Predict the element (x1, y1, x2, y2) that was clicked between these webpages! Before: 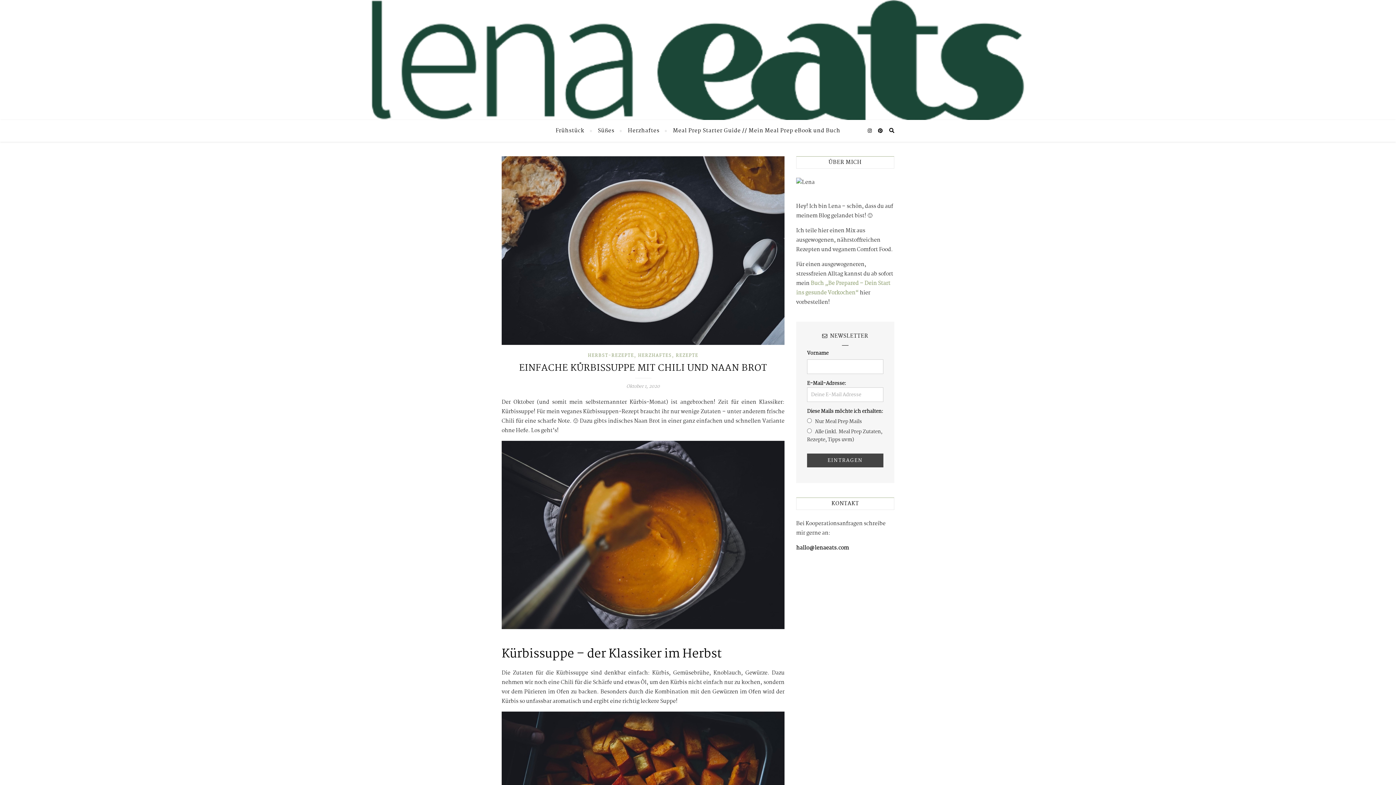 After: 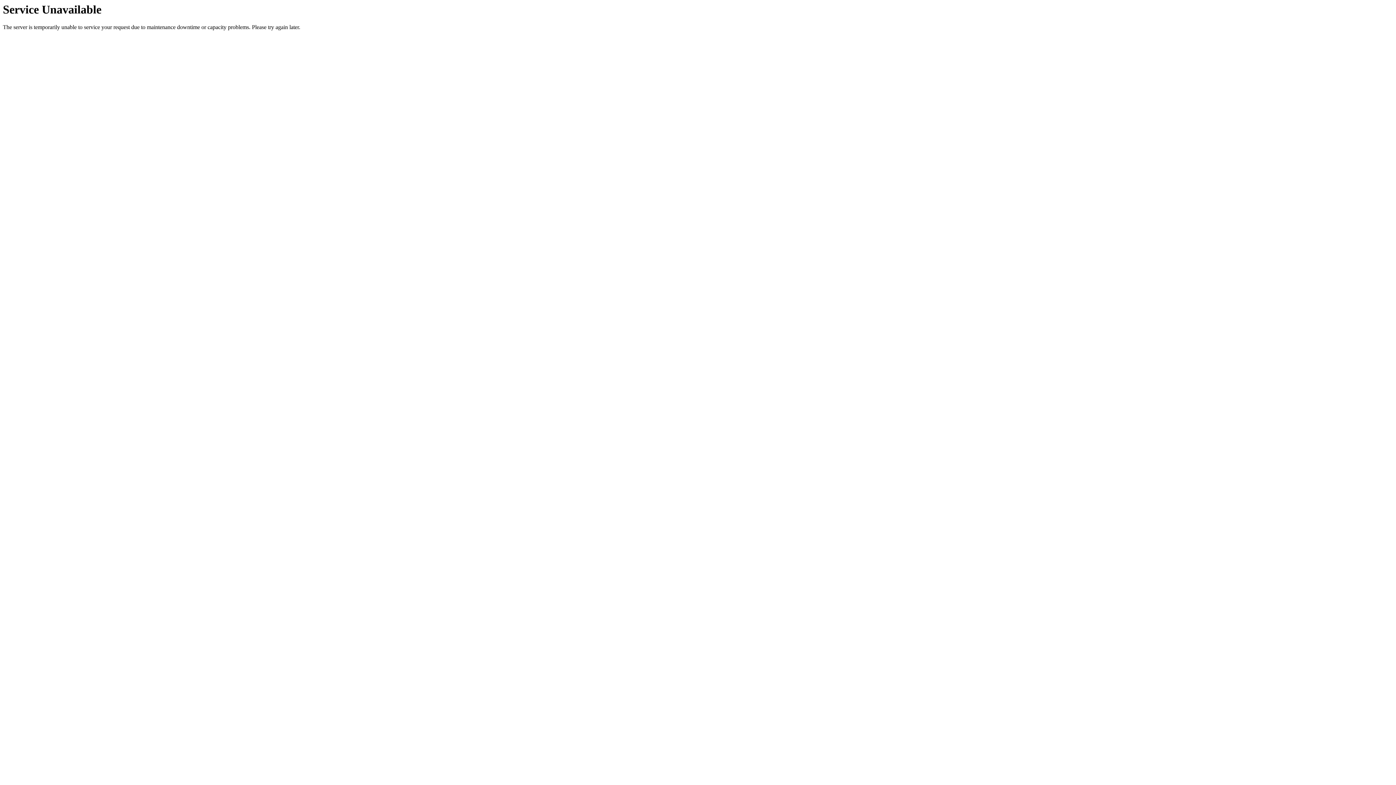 Action: label: HERZHAFTES bbox: (638, 352, 671, 359)